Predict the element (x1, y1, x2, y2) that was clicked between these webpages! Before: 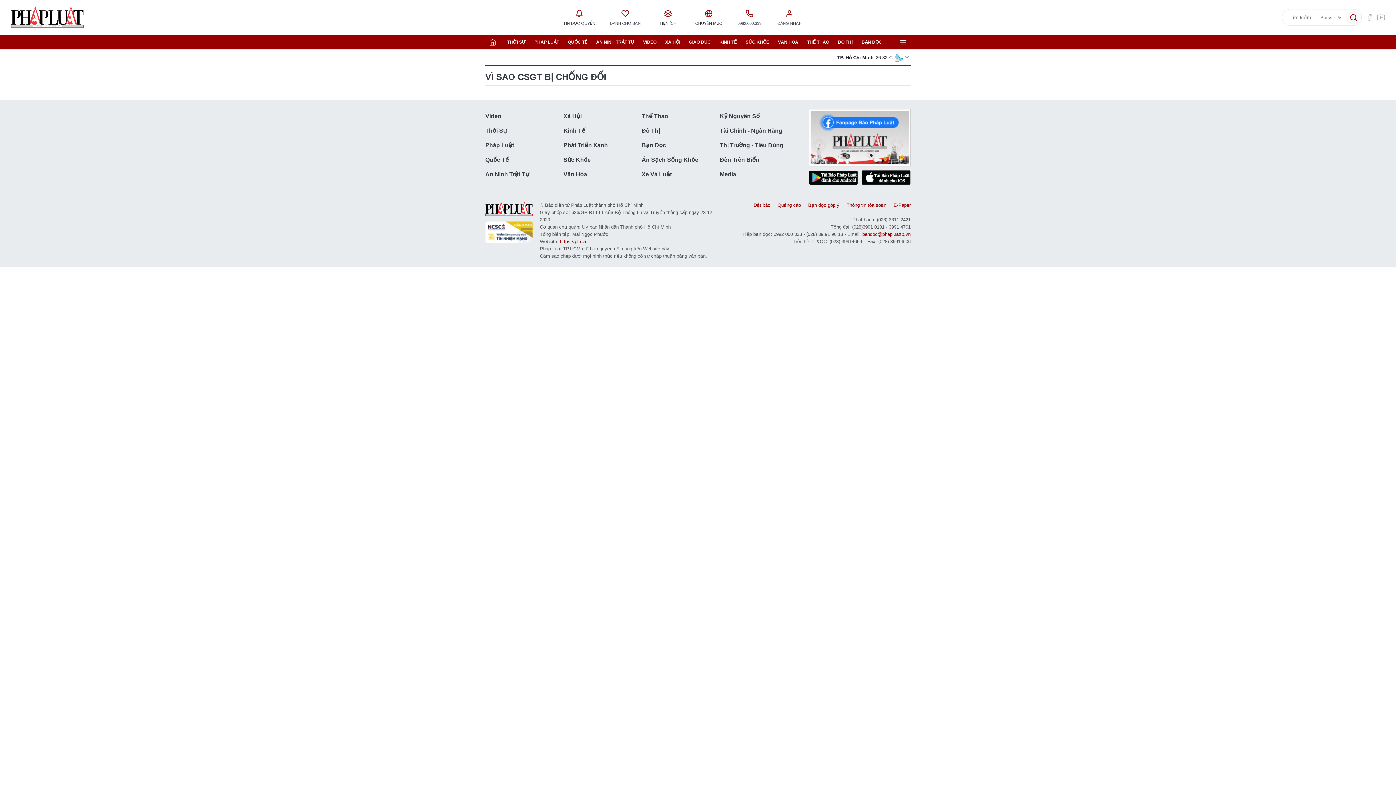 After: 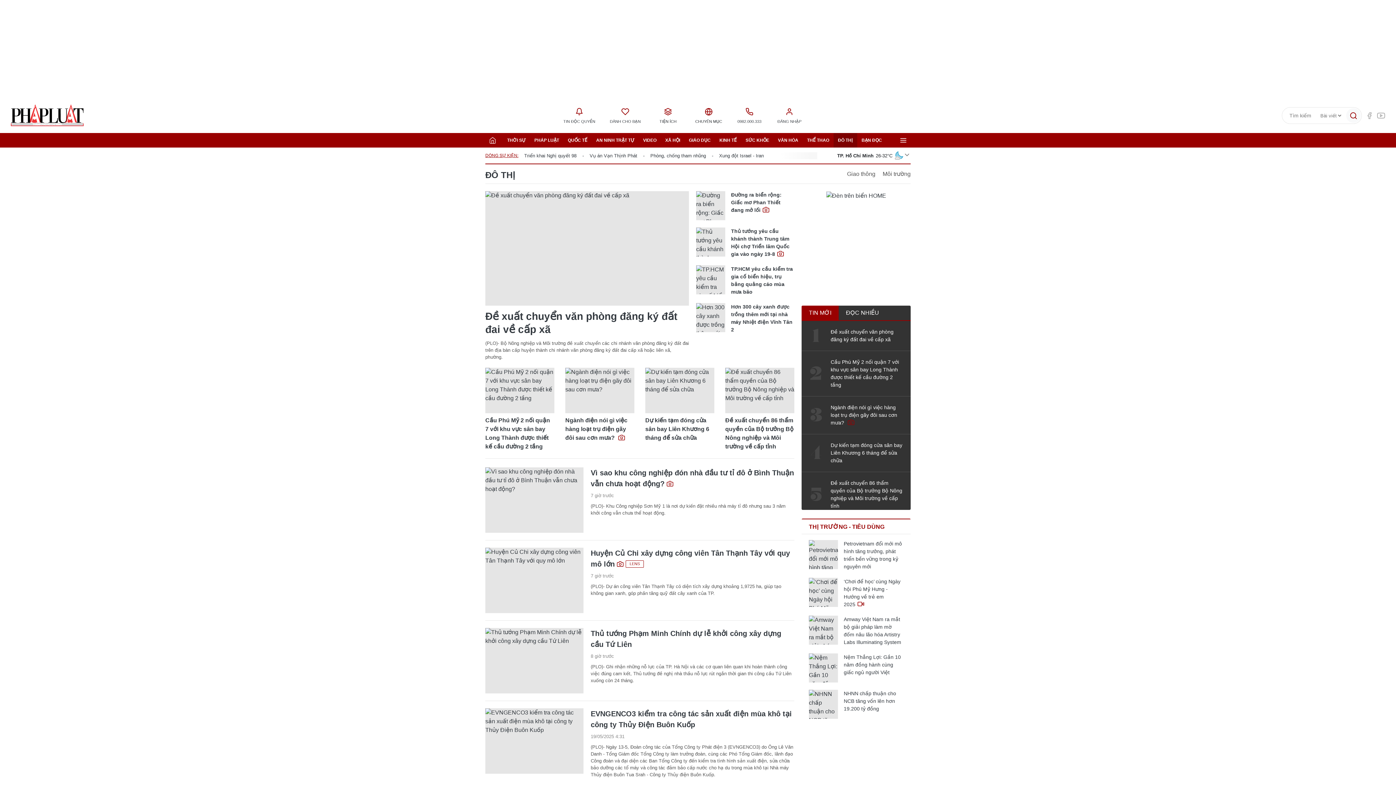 Action: bbox: (833, 34, 857, 49) label: ĐÔ THỊ